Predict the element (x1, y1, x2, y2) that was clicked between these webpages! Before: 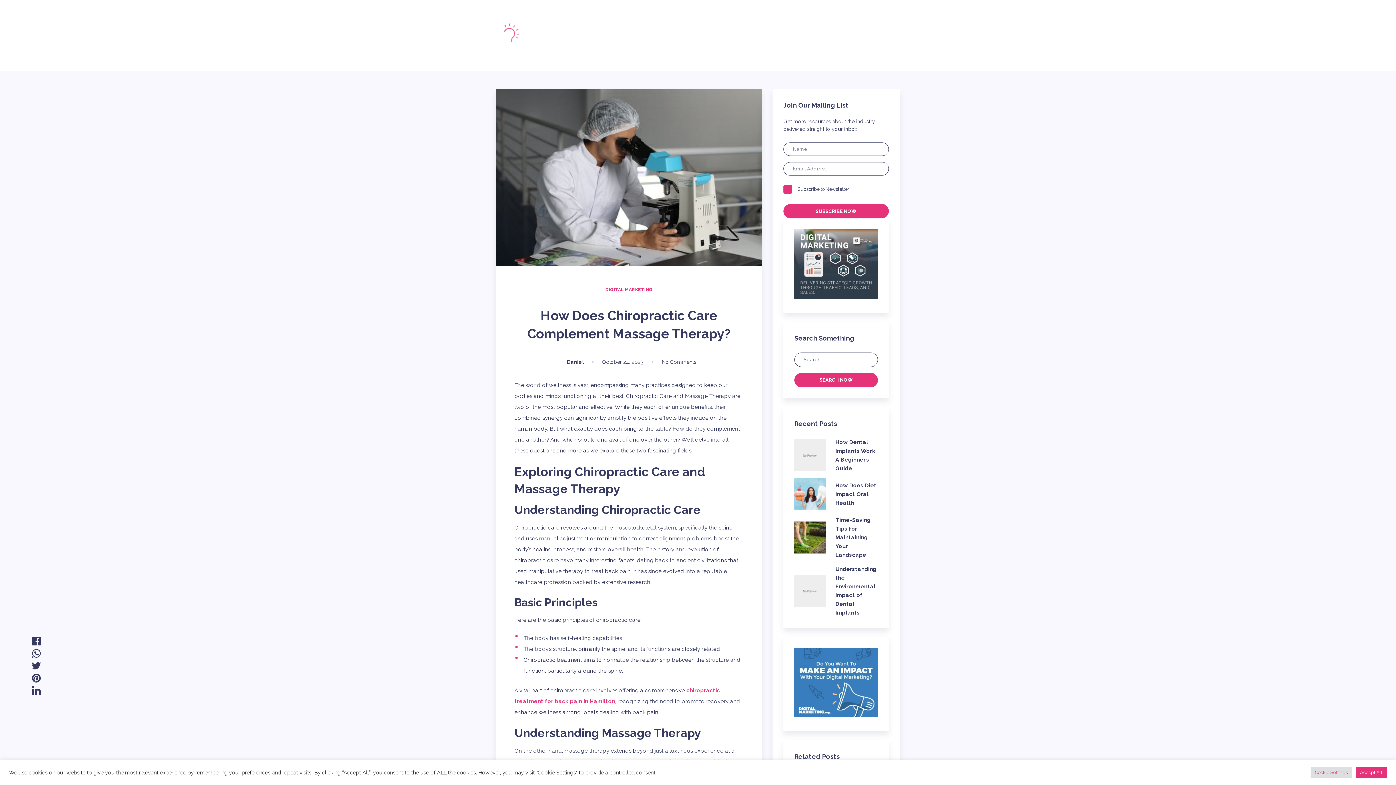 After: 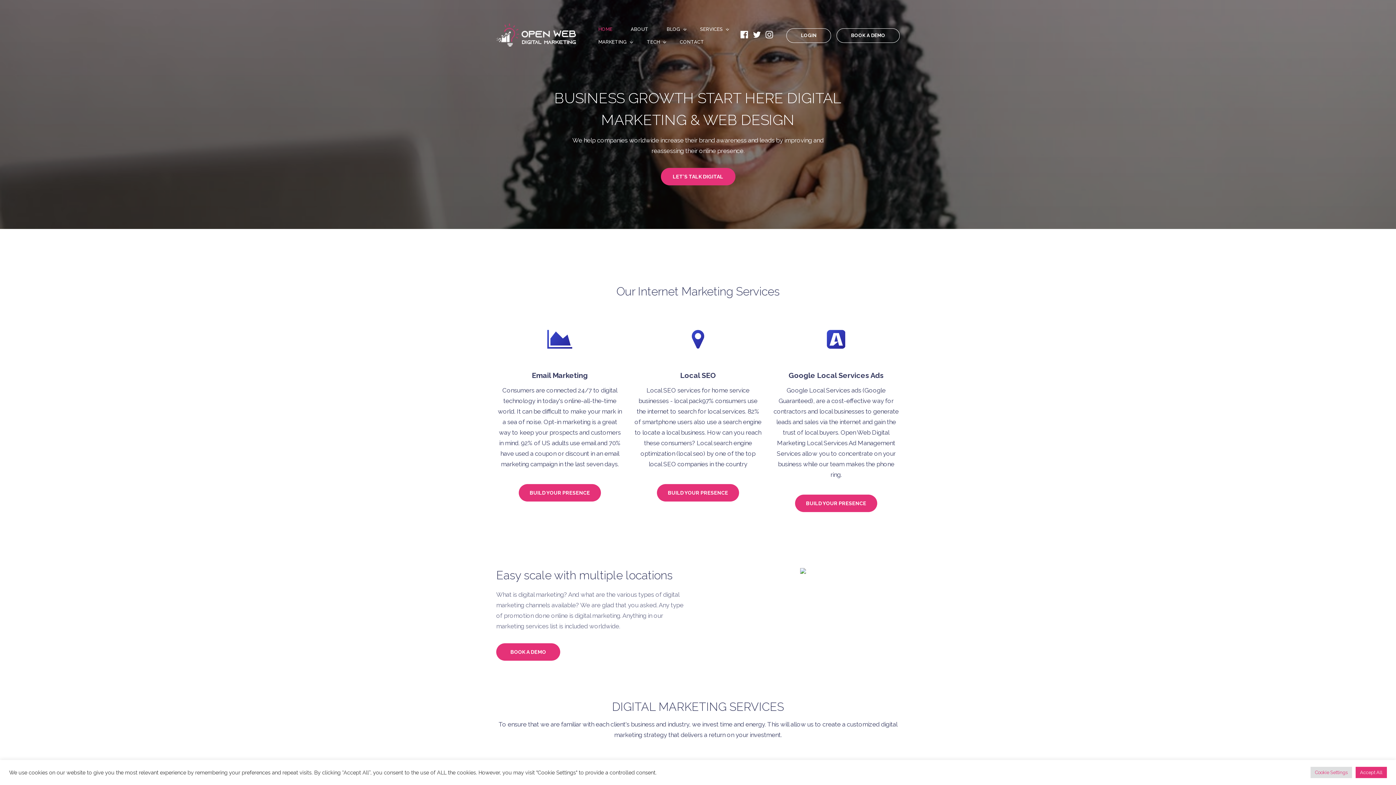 Action: bbox: (496, 21, 579, 48)